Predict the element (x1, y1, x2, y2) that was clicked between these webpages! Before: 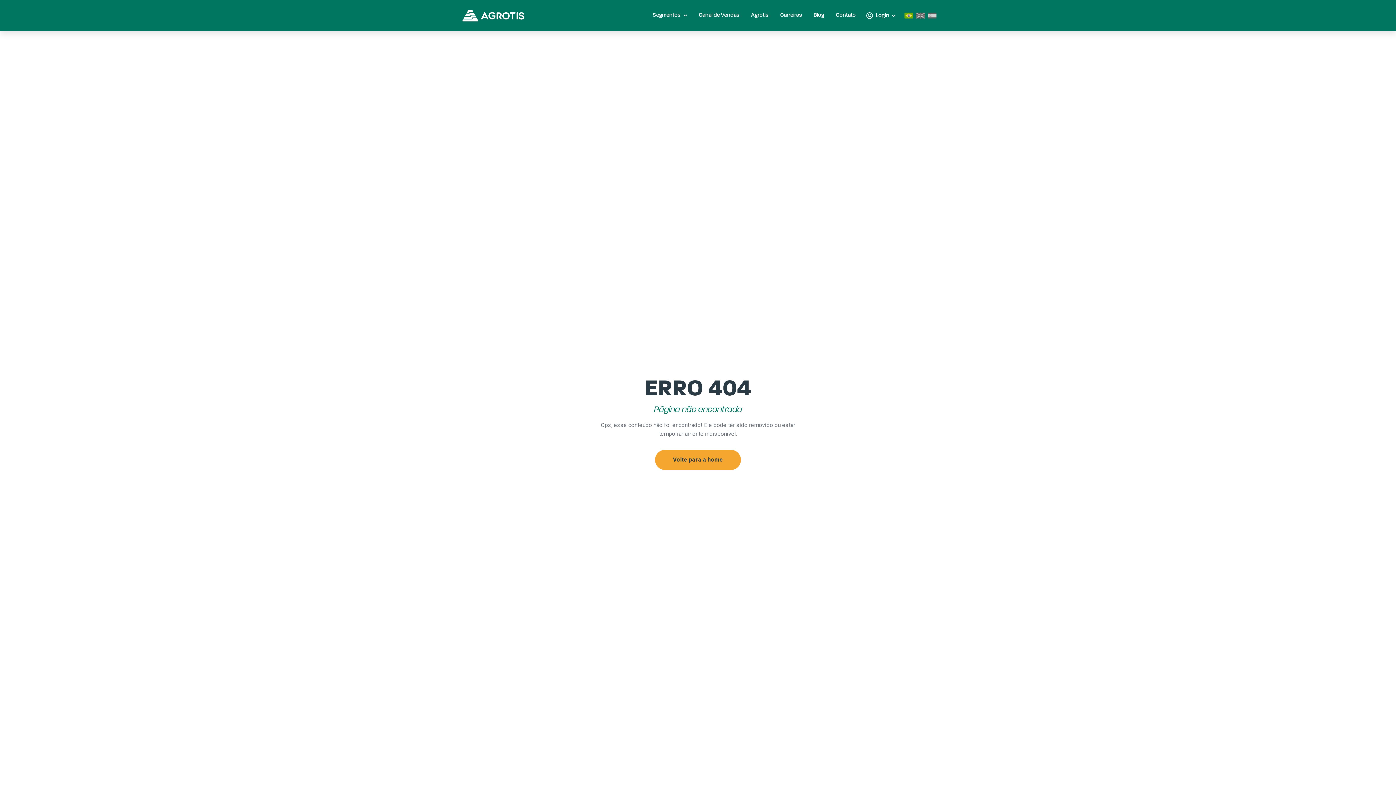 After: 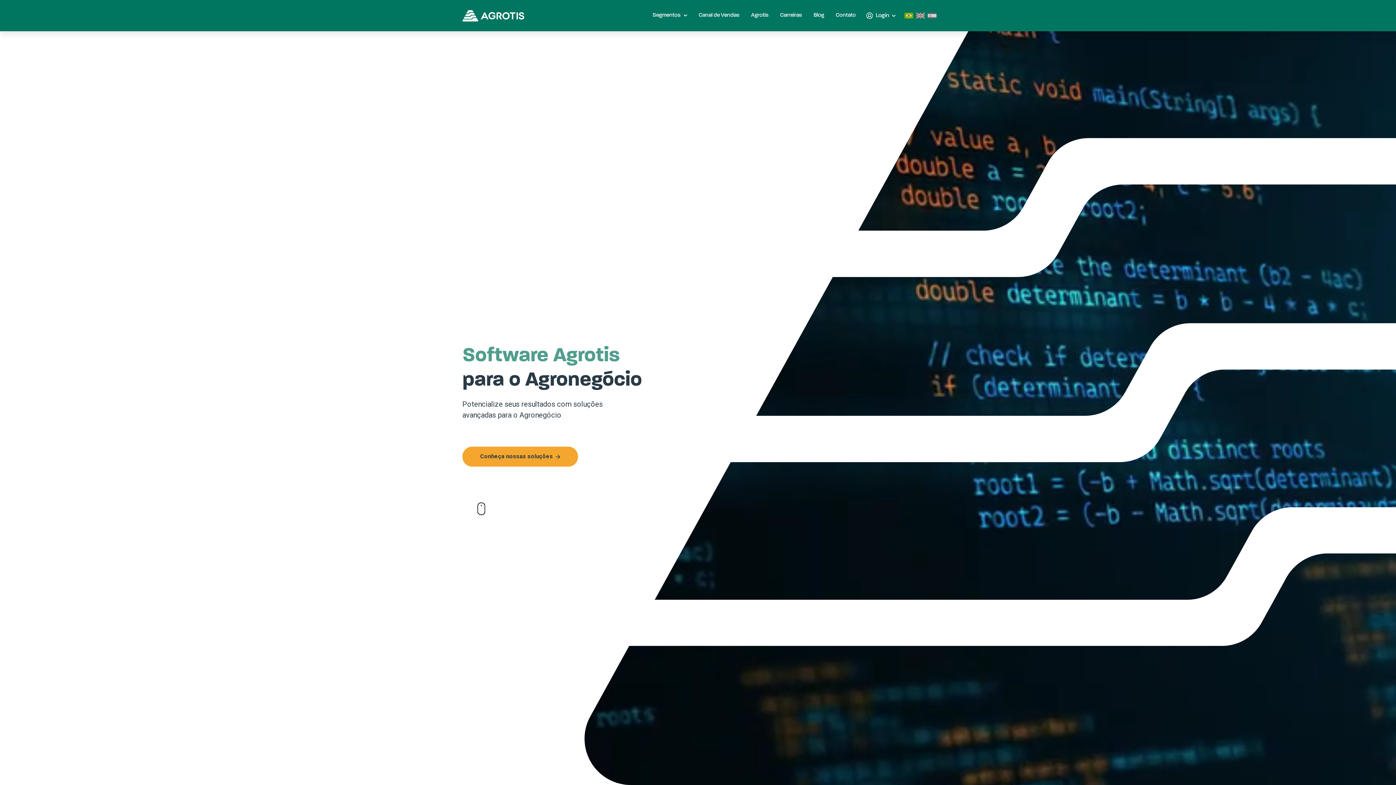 Action: label: Volte para a home bbox: (655, 450, 741, 470)